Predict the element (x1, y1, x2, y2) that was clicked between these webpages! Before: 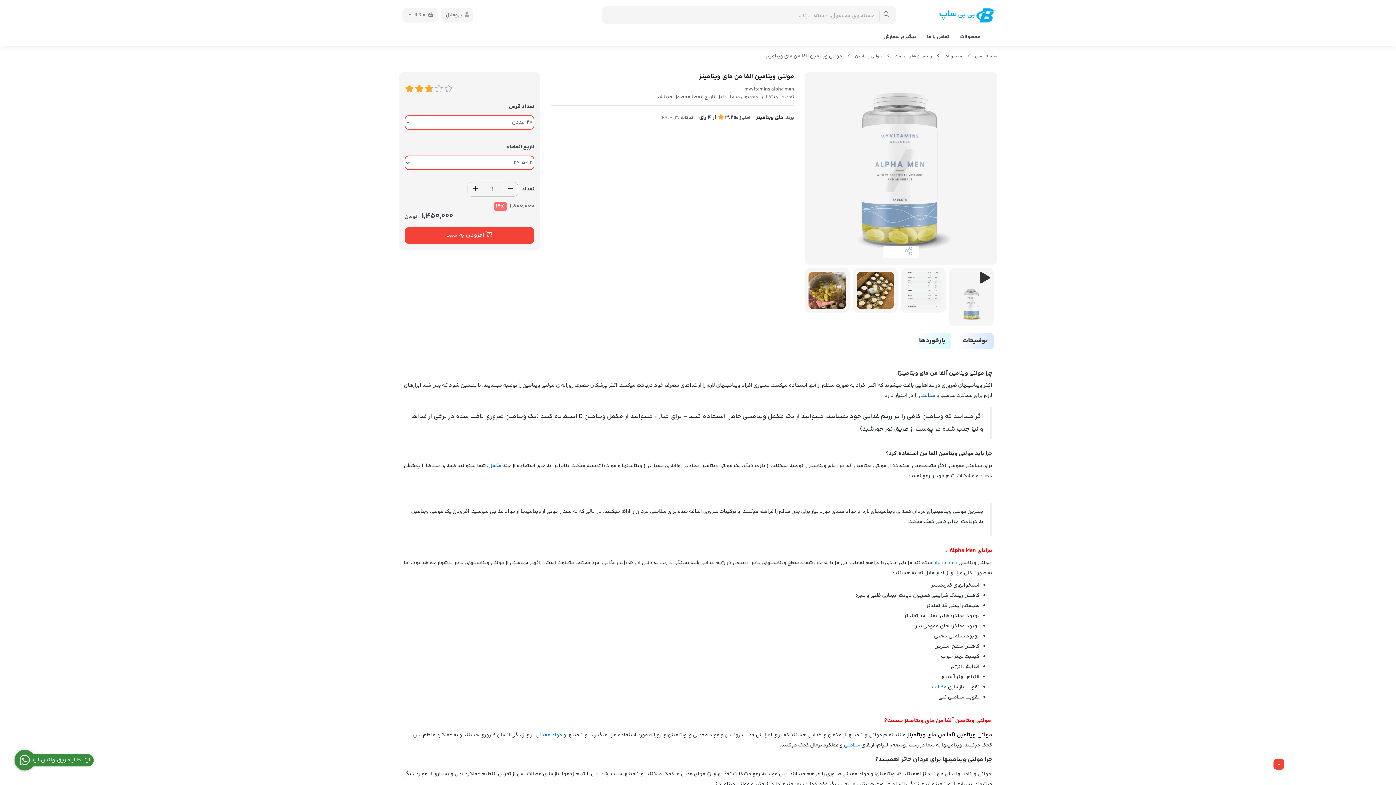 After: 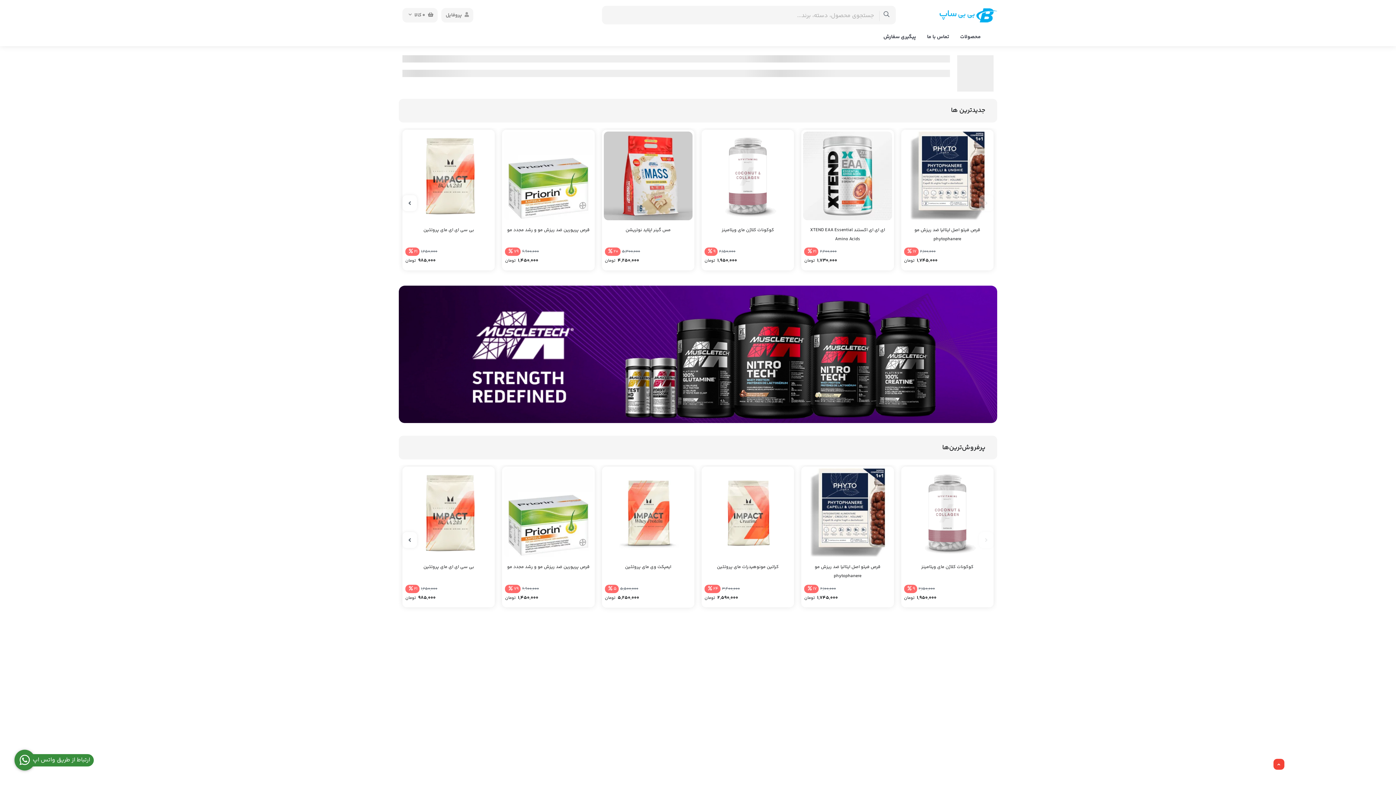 Action: label: صفحه اصلی bbox: (975, 53, 997, 60)